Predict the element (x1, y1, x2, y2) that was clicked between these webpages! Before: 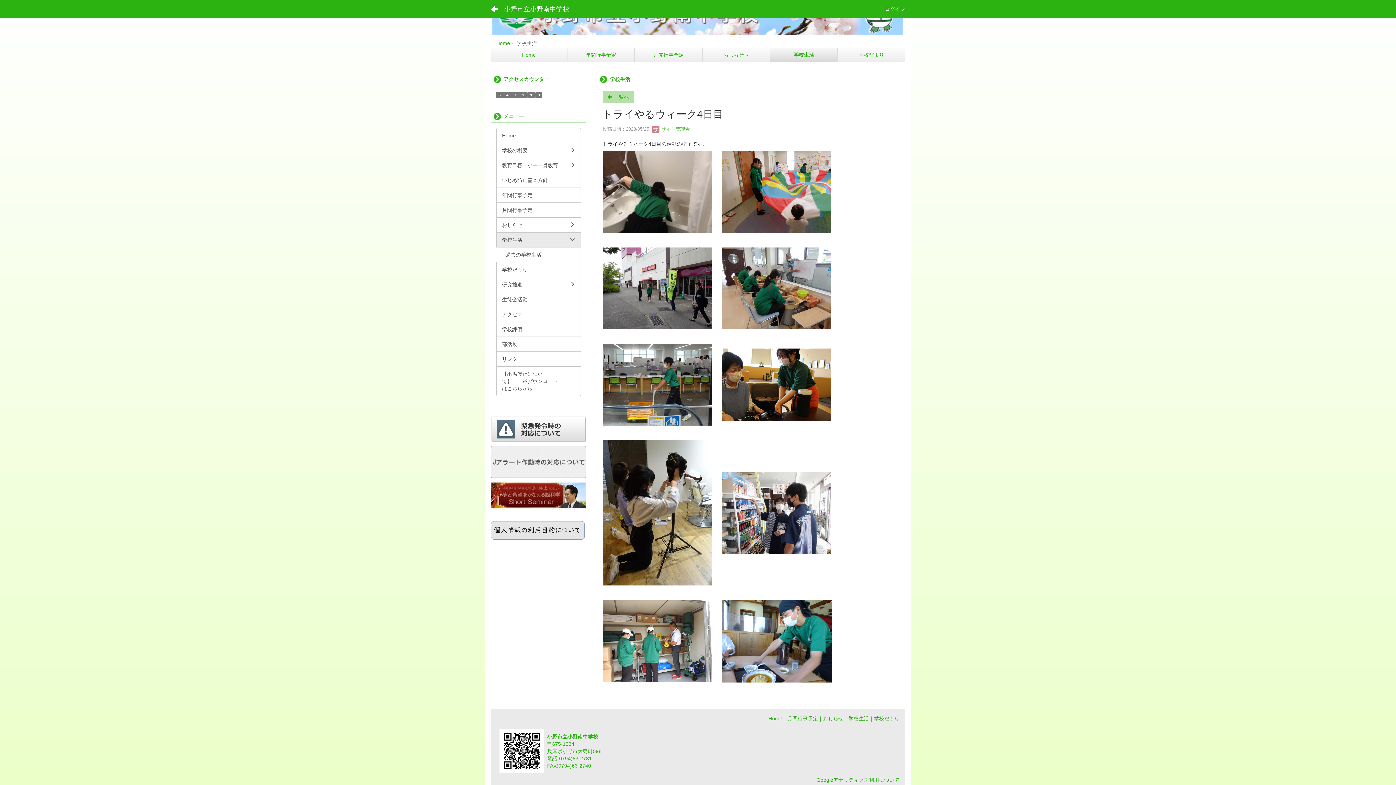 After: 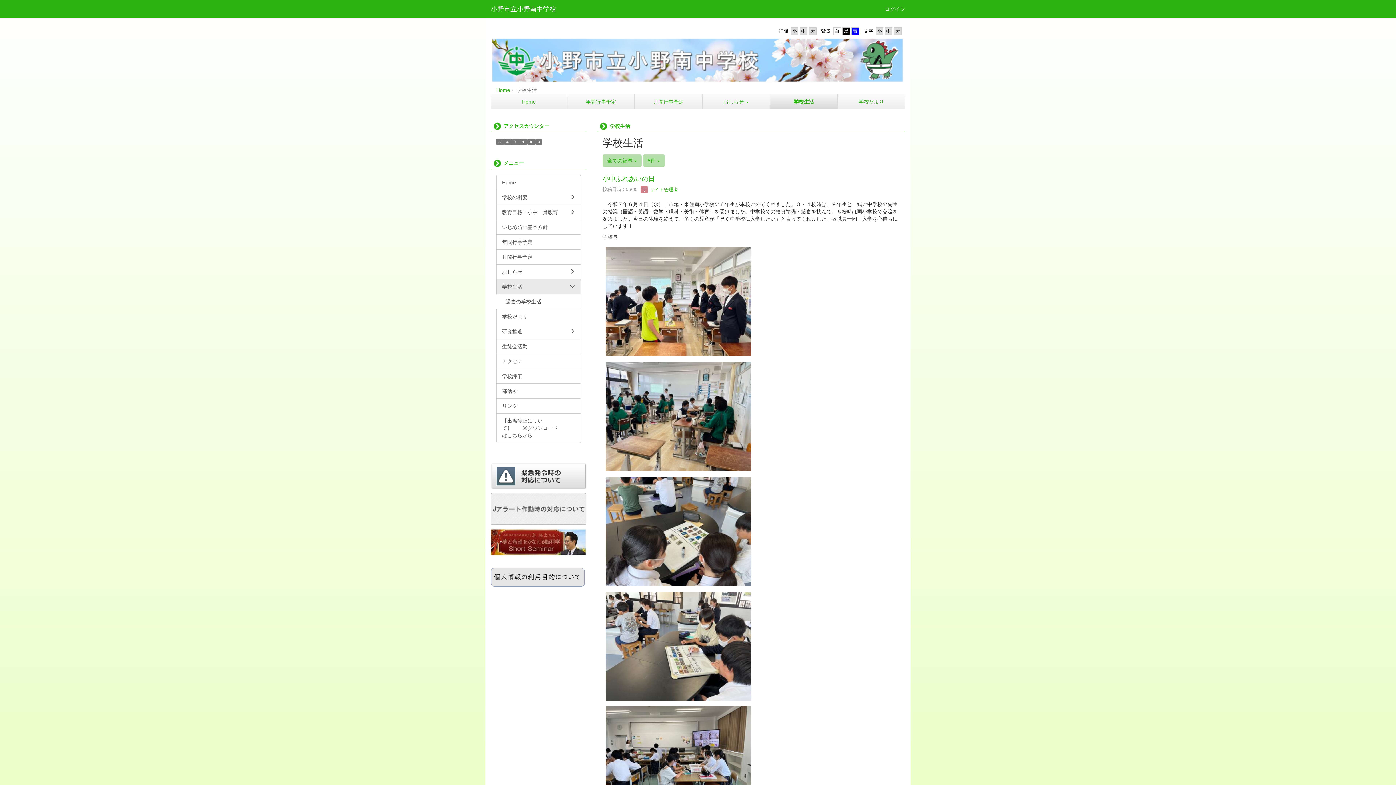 Action: label: 学校生活 bbox: (848, 715, 869, 721)